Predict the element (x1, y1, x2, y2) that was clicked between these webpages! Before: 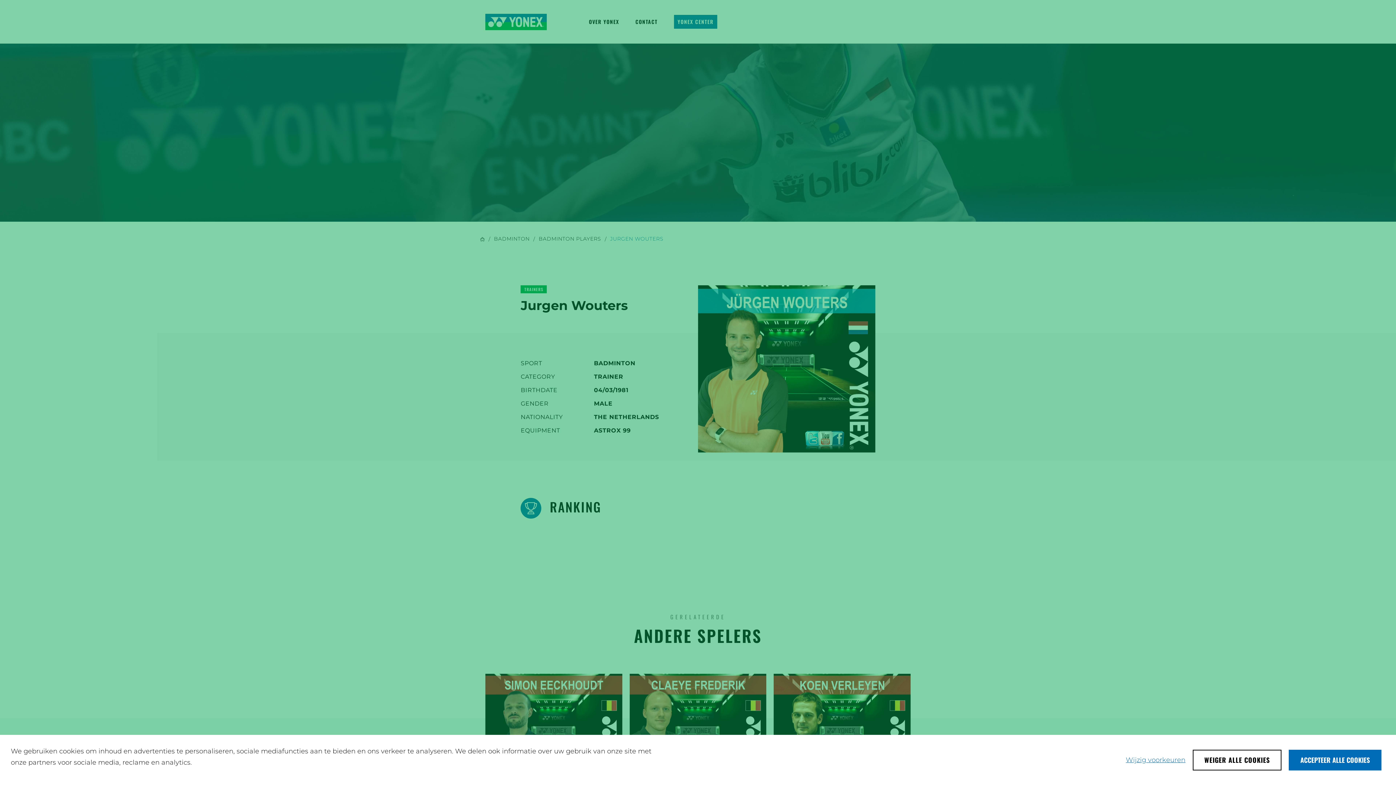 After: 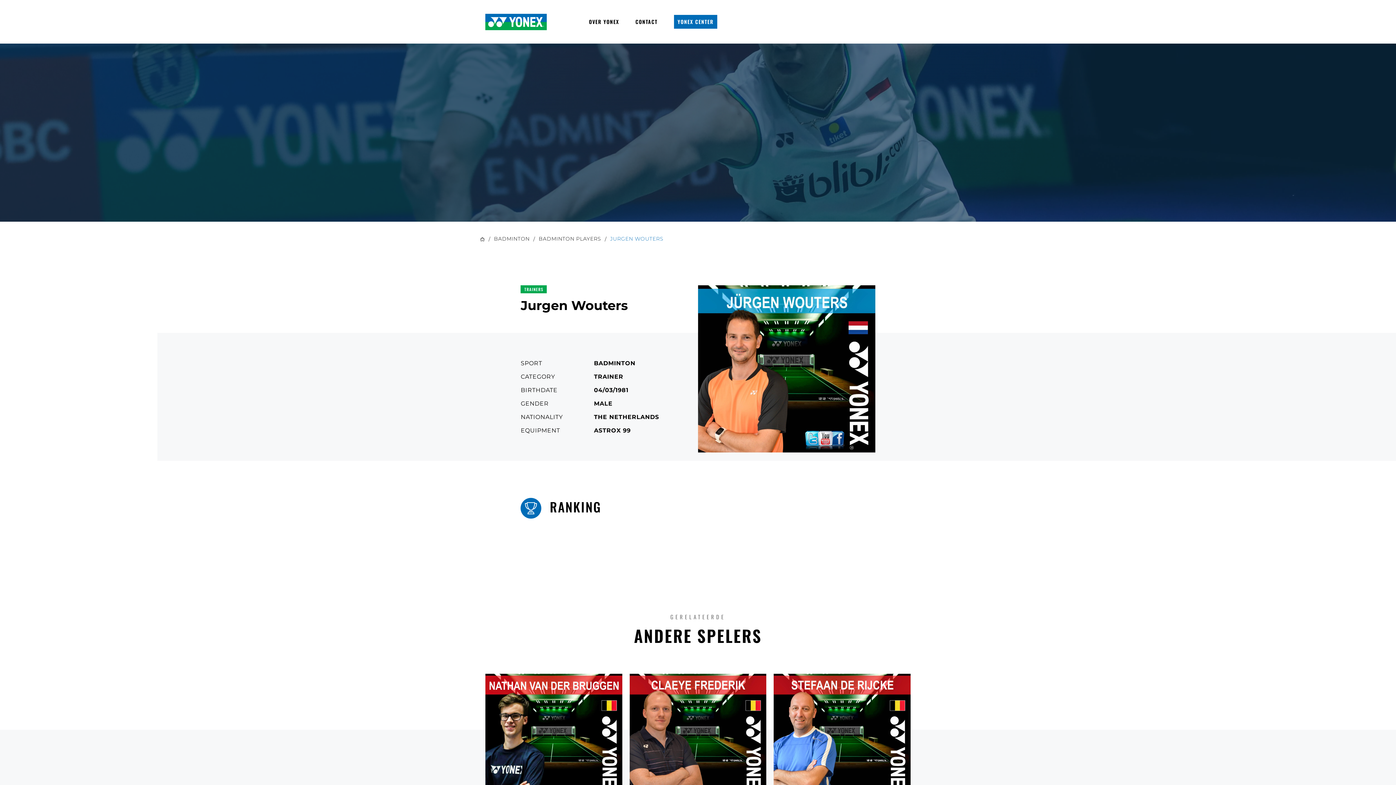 Action: label: WEIGER ALLE COOKIES bbox: (1193, 750, 1281, 770)